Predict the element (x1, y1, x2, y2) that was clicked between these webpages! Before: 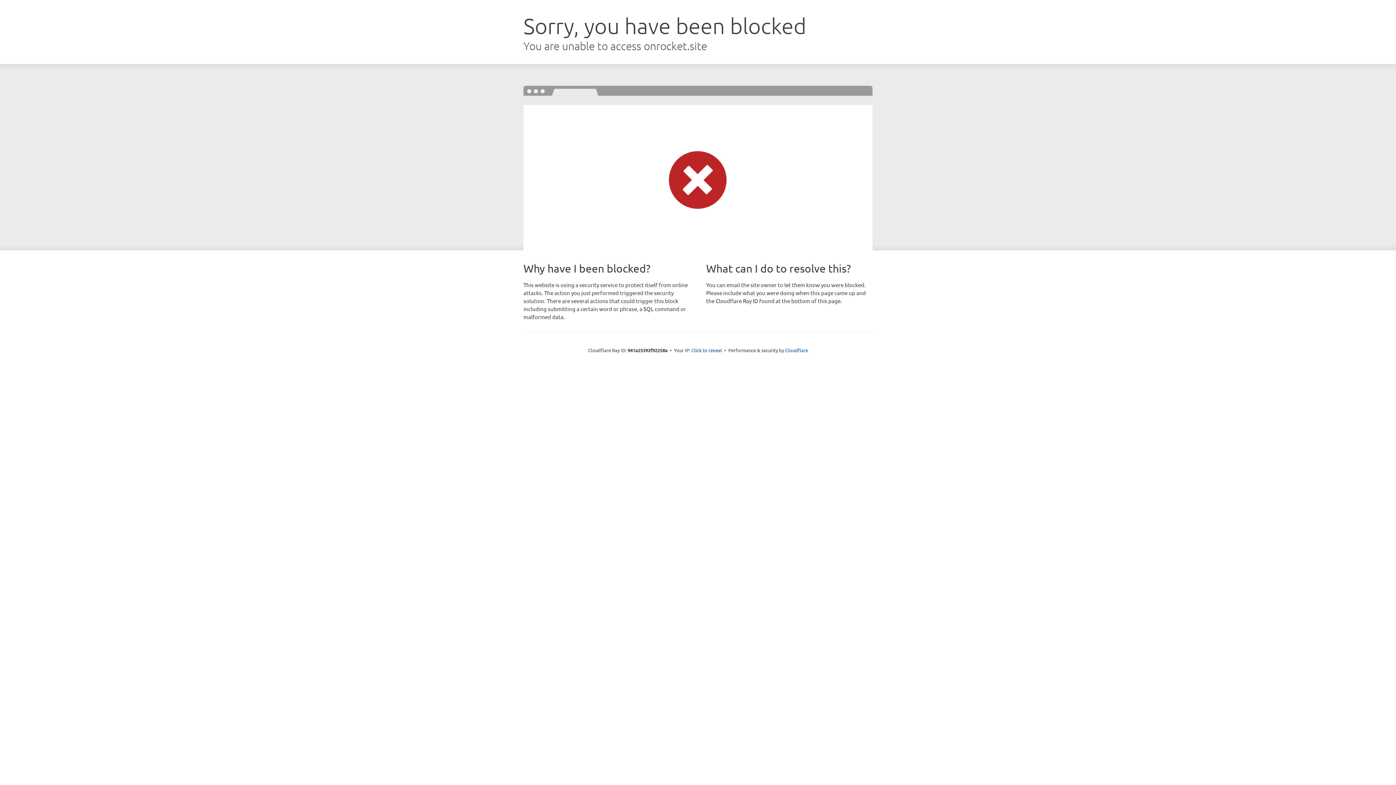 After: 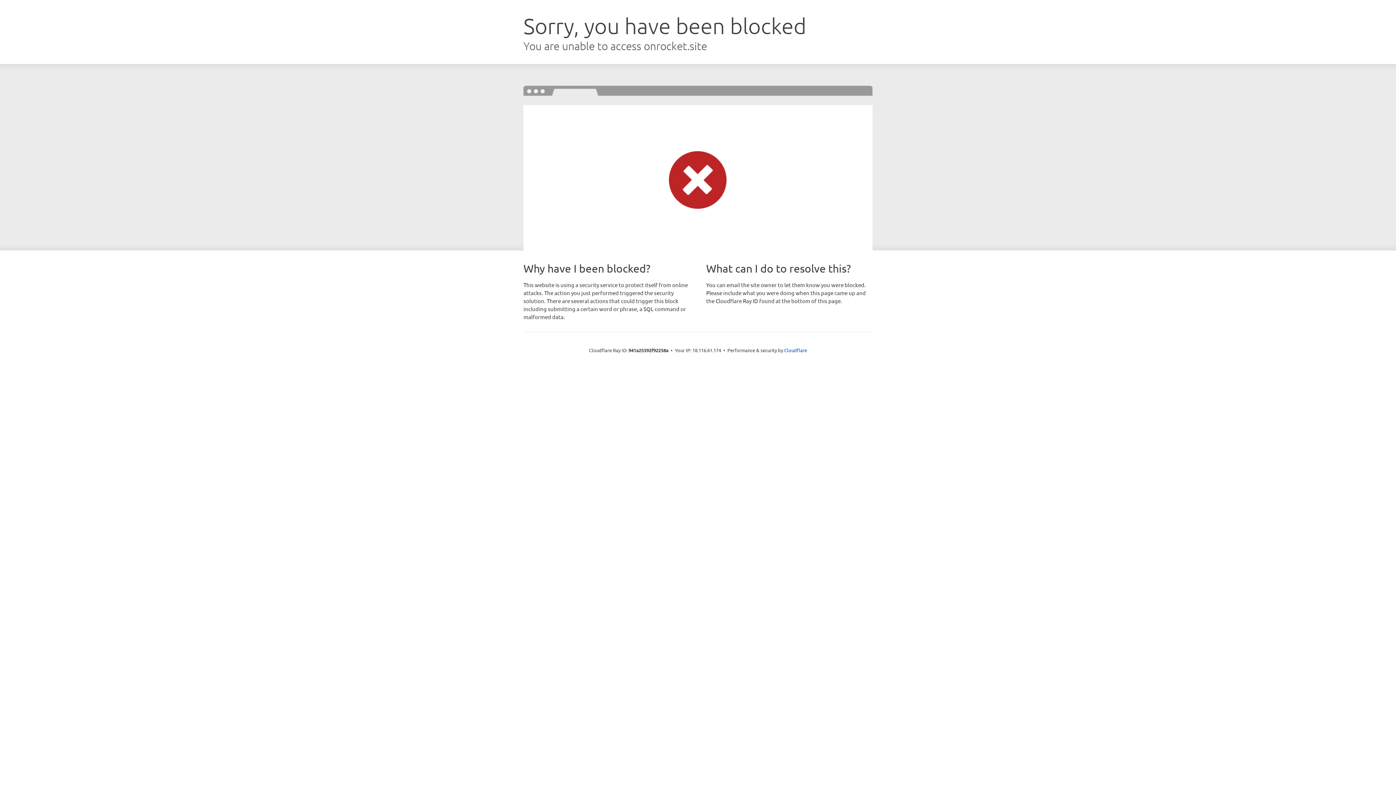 Action: bbox: (691, 346, 722, 353) label: Click to reveal